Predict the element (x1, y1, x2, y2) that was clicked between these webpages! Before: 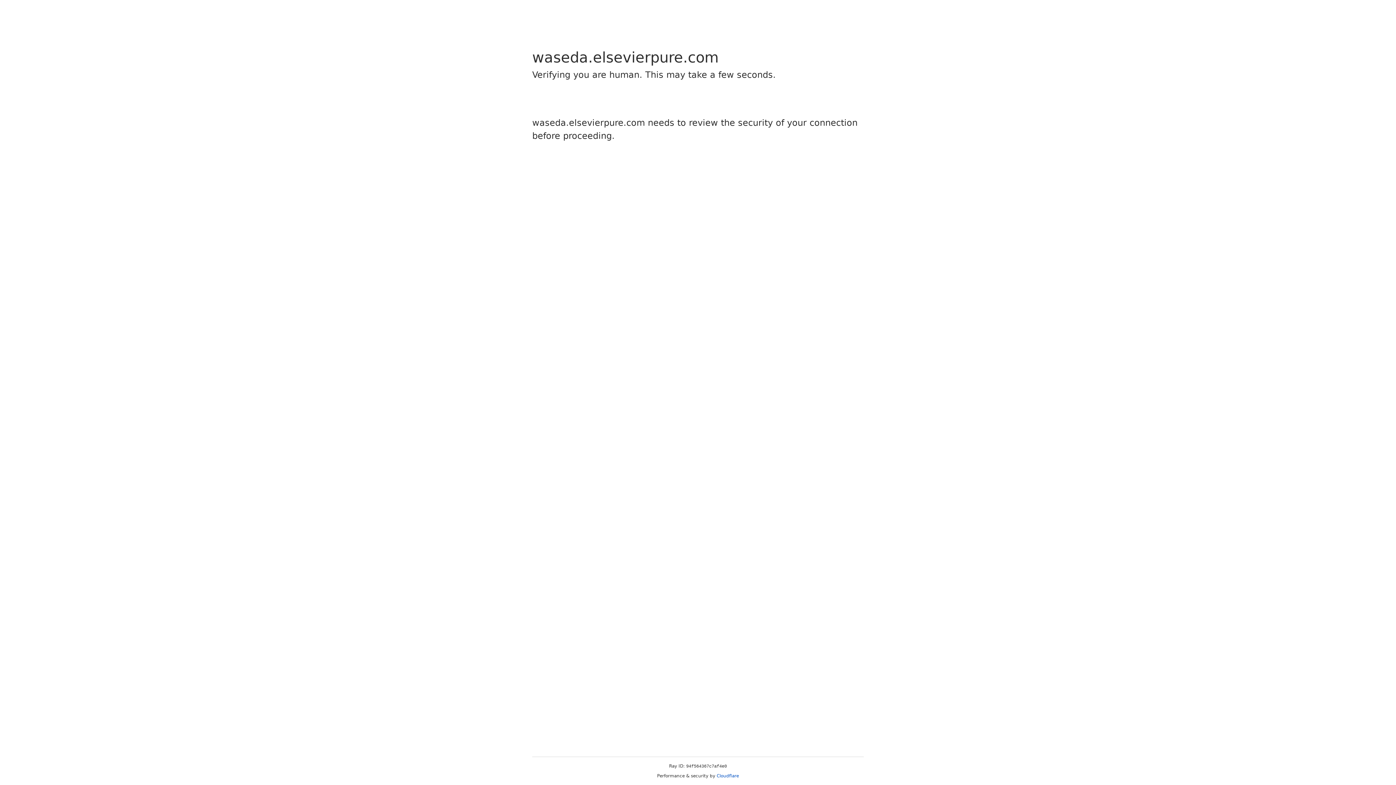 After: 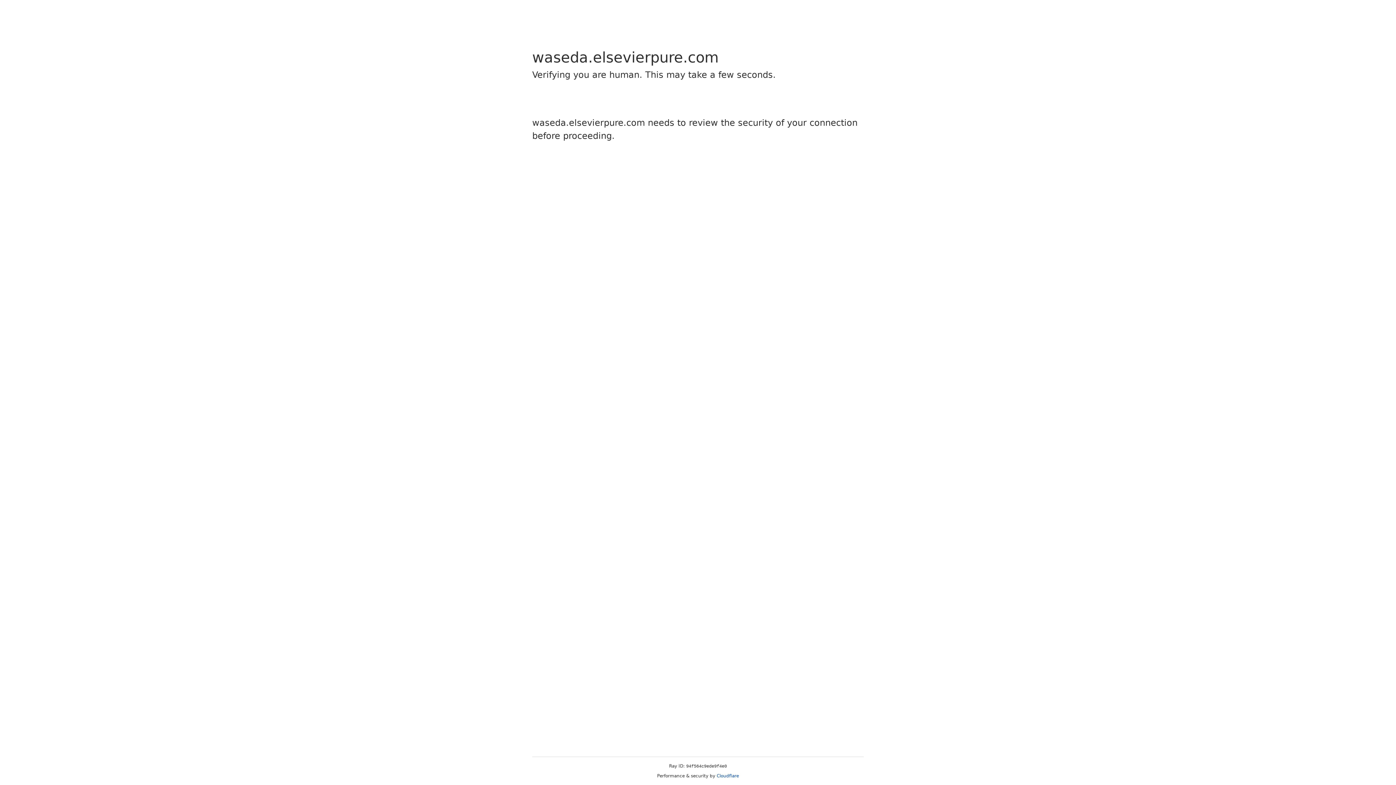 Action: bbox: (716, 773, 739, 778) label: Cloudflare